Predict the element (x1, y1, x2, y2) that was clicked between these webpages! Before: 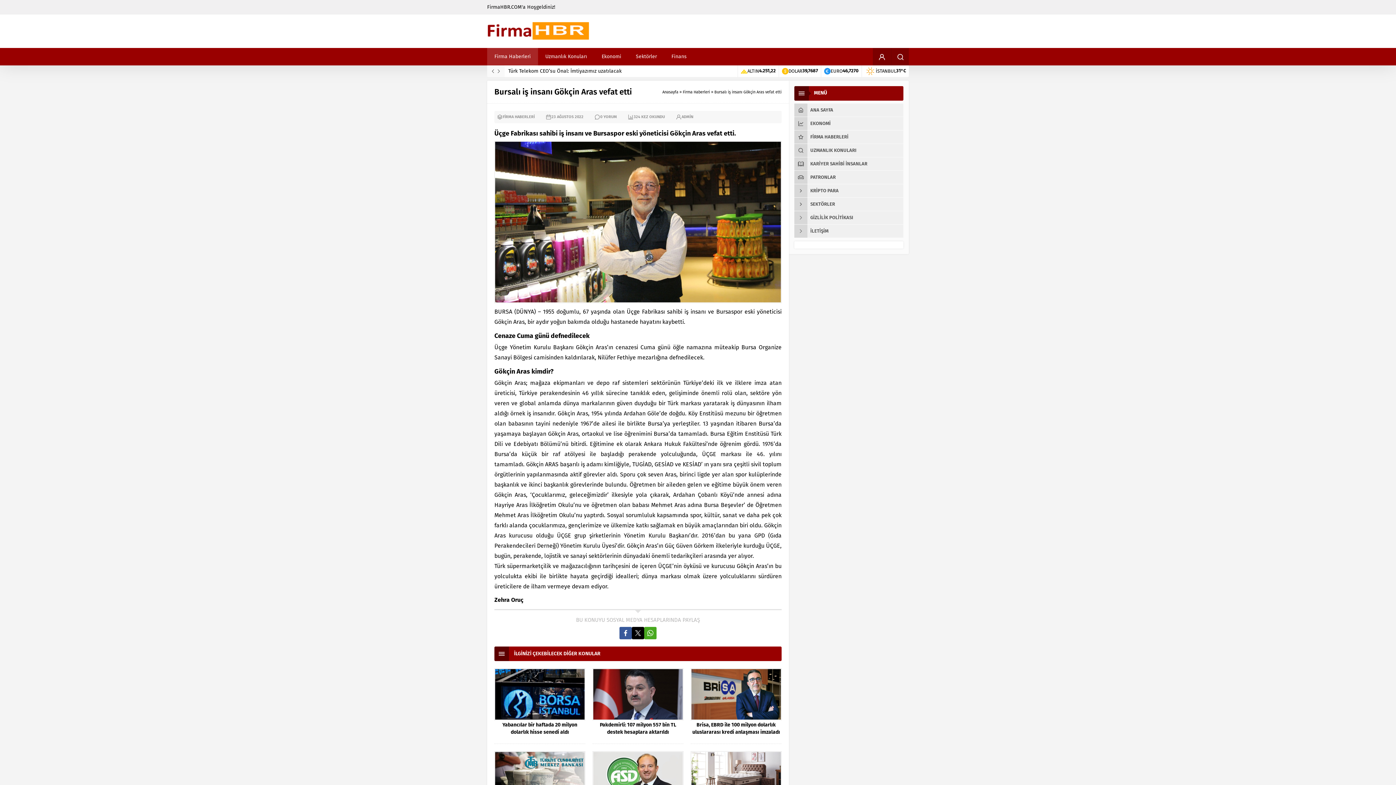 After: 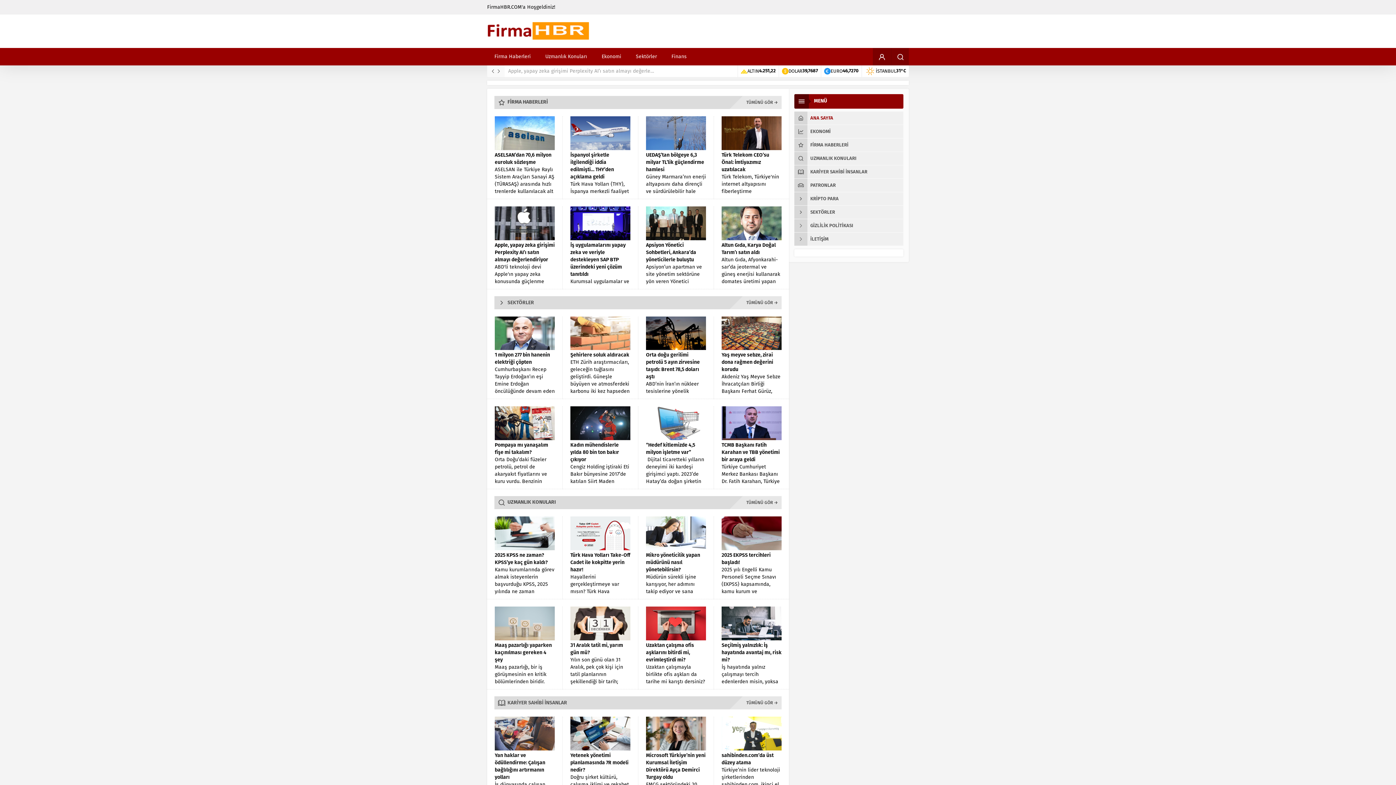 Action: bbox: (662, 89, 678, 94) label: Anasayfa